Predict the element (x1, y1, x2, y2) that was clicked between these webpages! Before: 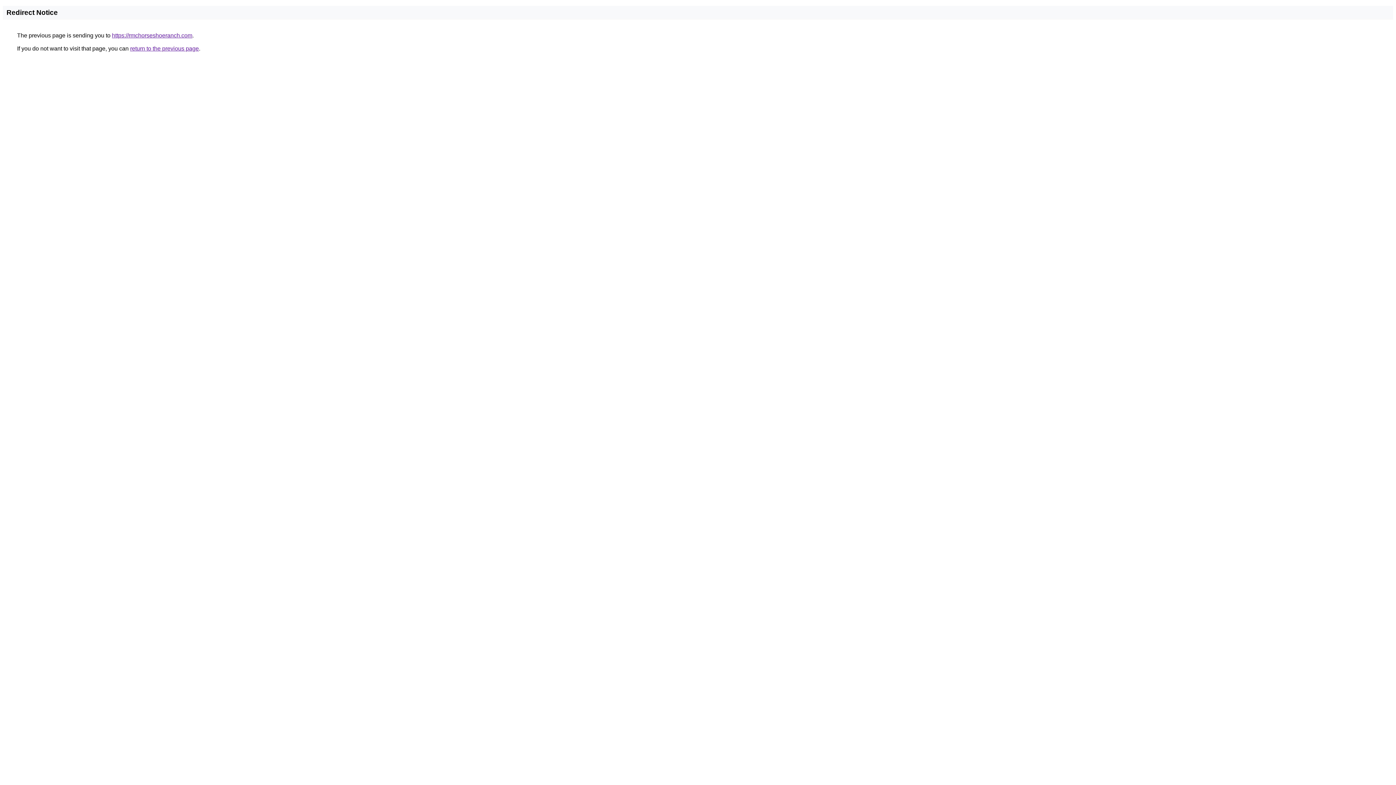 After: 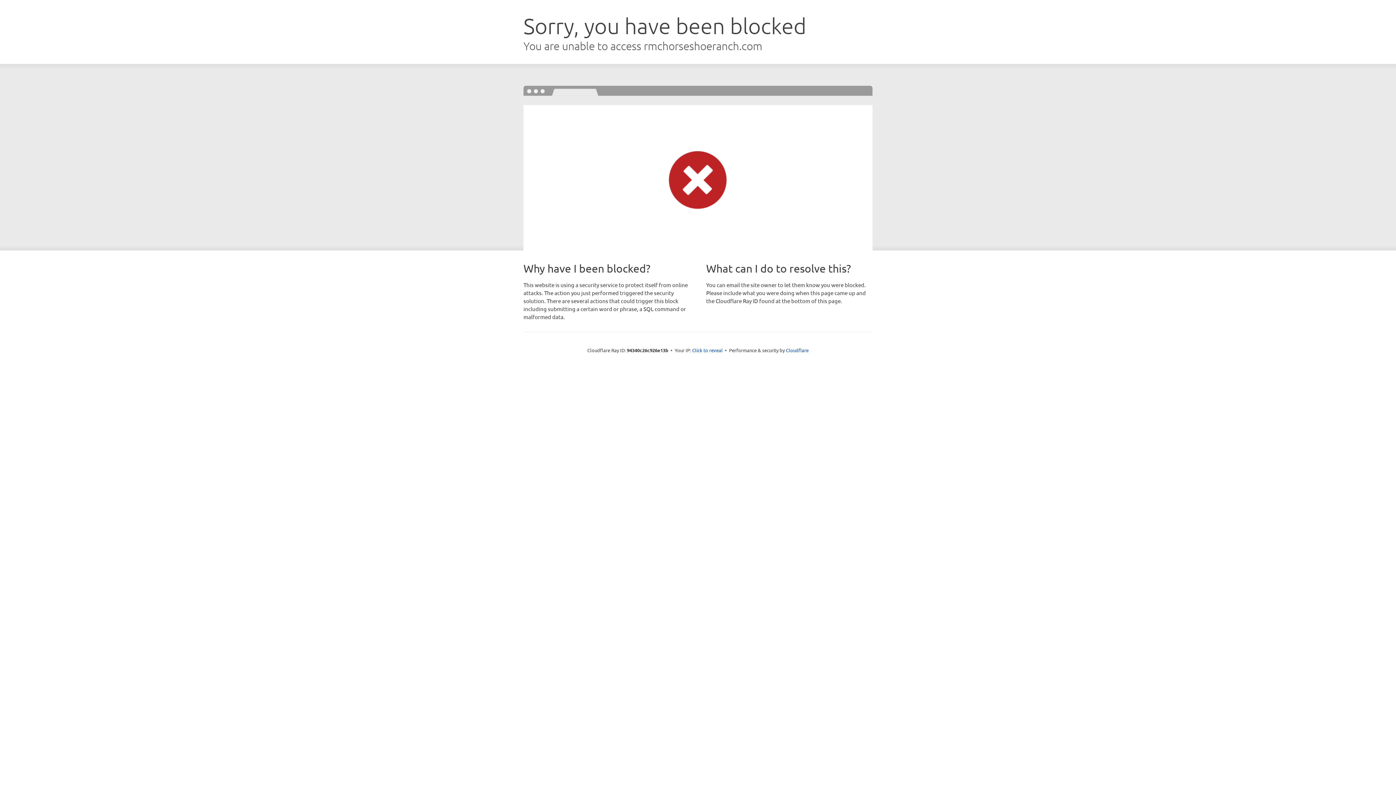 Action: label: https://rmchorseshoeranch.com bbox: (112, 32, 192, 38)